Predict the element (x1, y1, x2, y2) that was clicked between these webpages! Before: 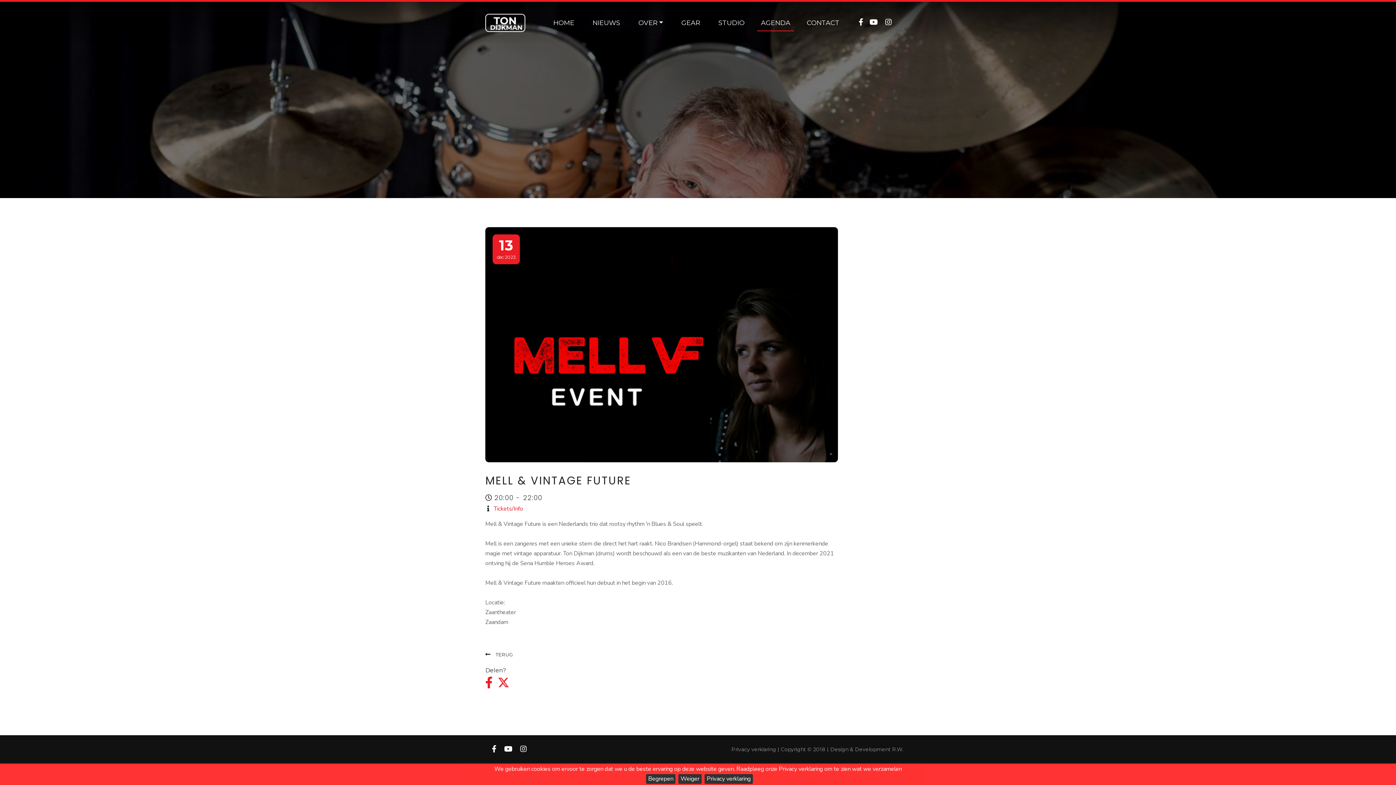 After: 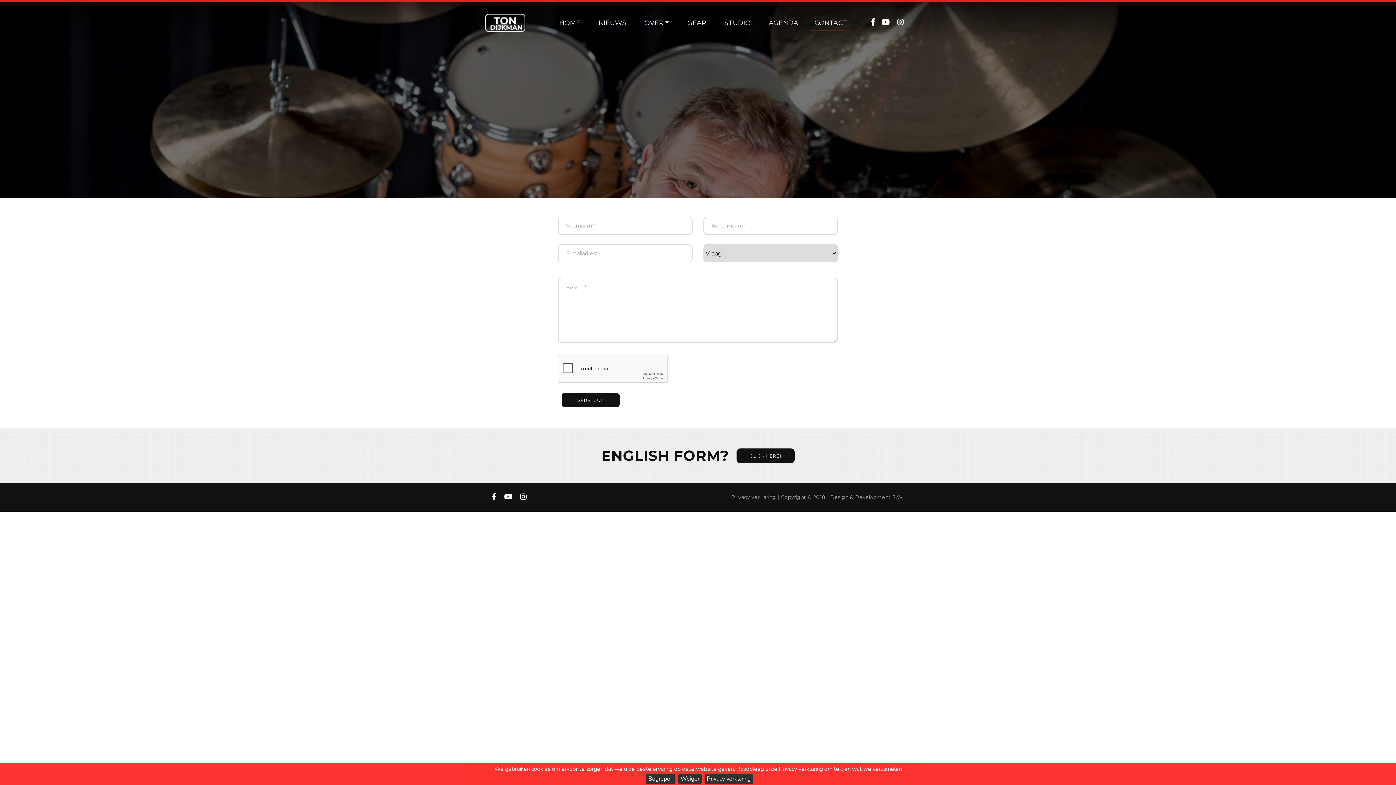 Action: label: CONTACT bbox: (801, 13, 845, 32)